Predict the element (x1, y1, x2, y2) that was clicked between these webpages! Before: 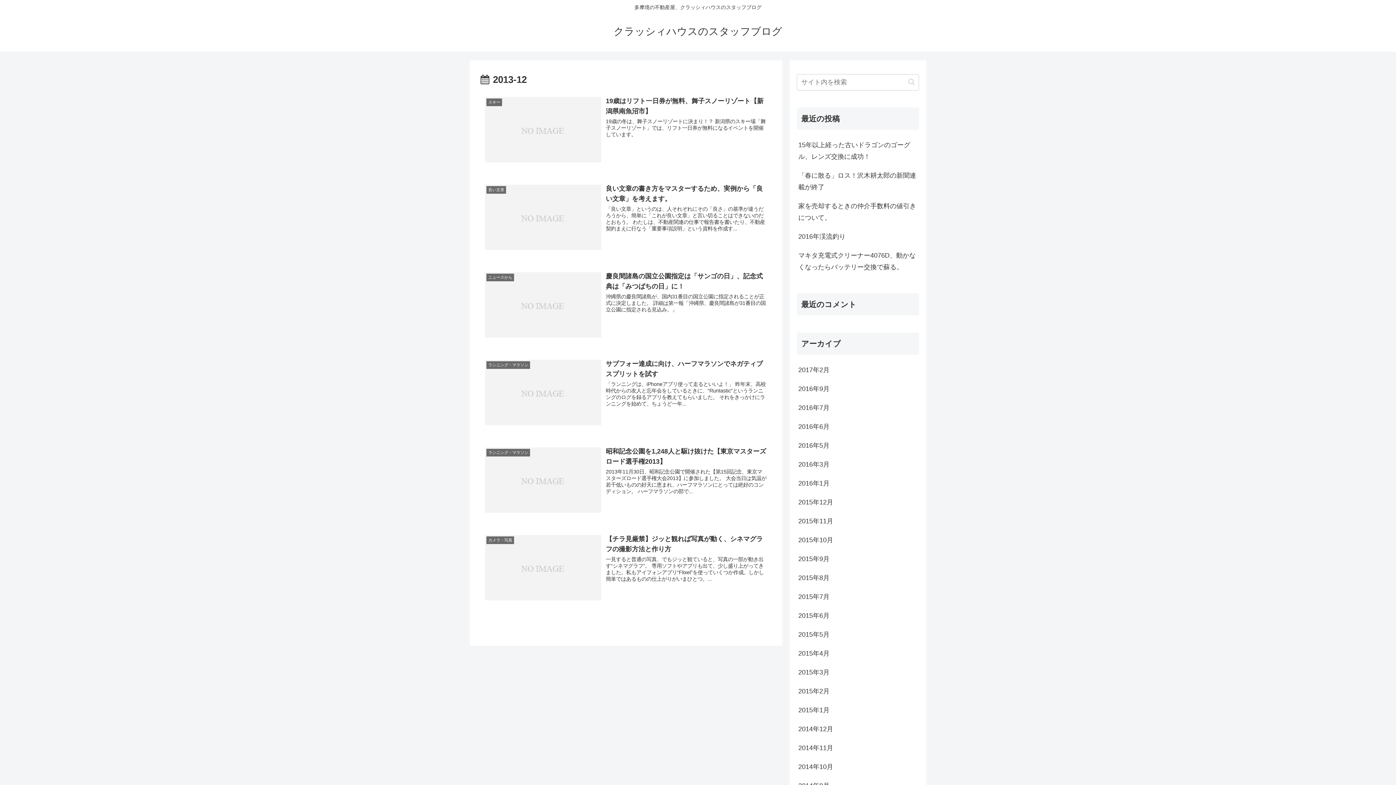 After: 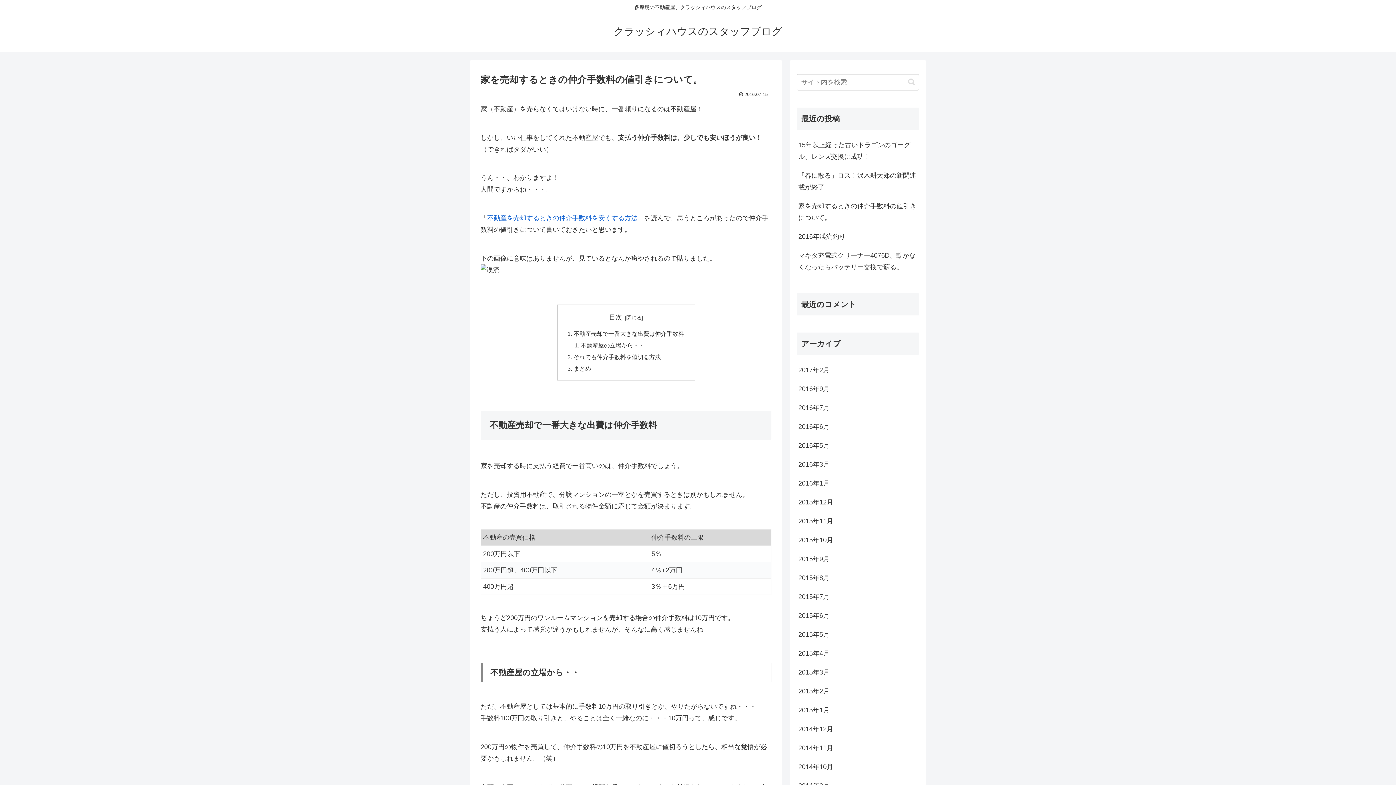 Action: label: 家を売却するときの仲介手数料の値引きについて。 bbox: (797, 196, 919, 227)